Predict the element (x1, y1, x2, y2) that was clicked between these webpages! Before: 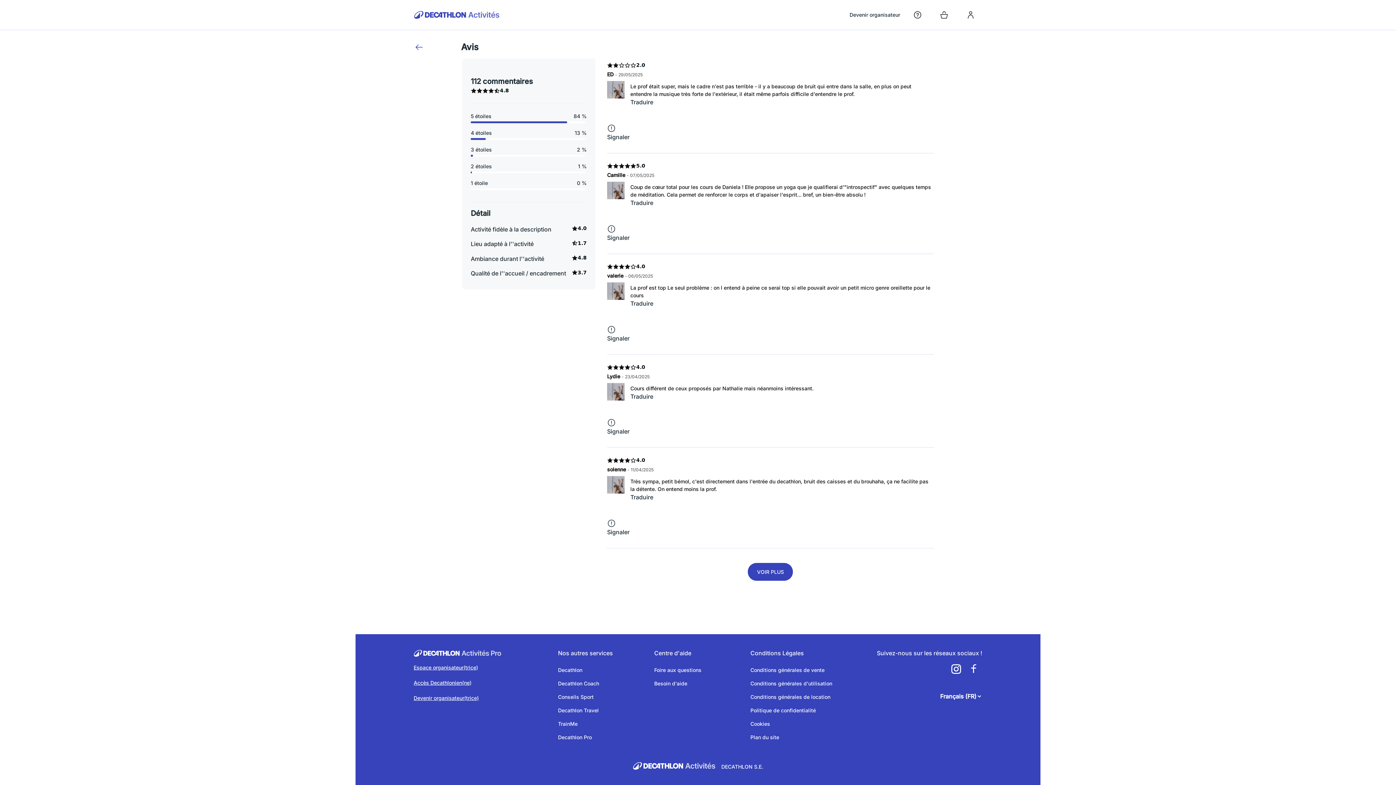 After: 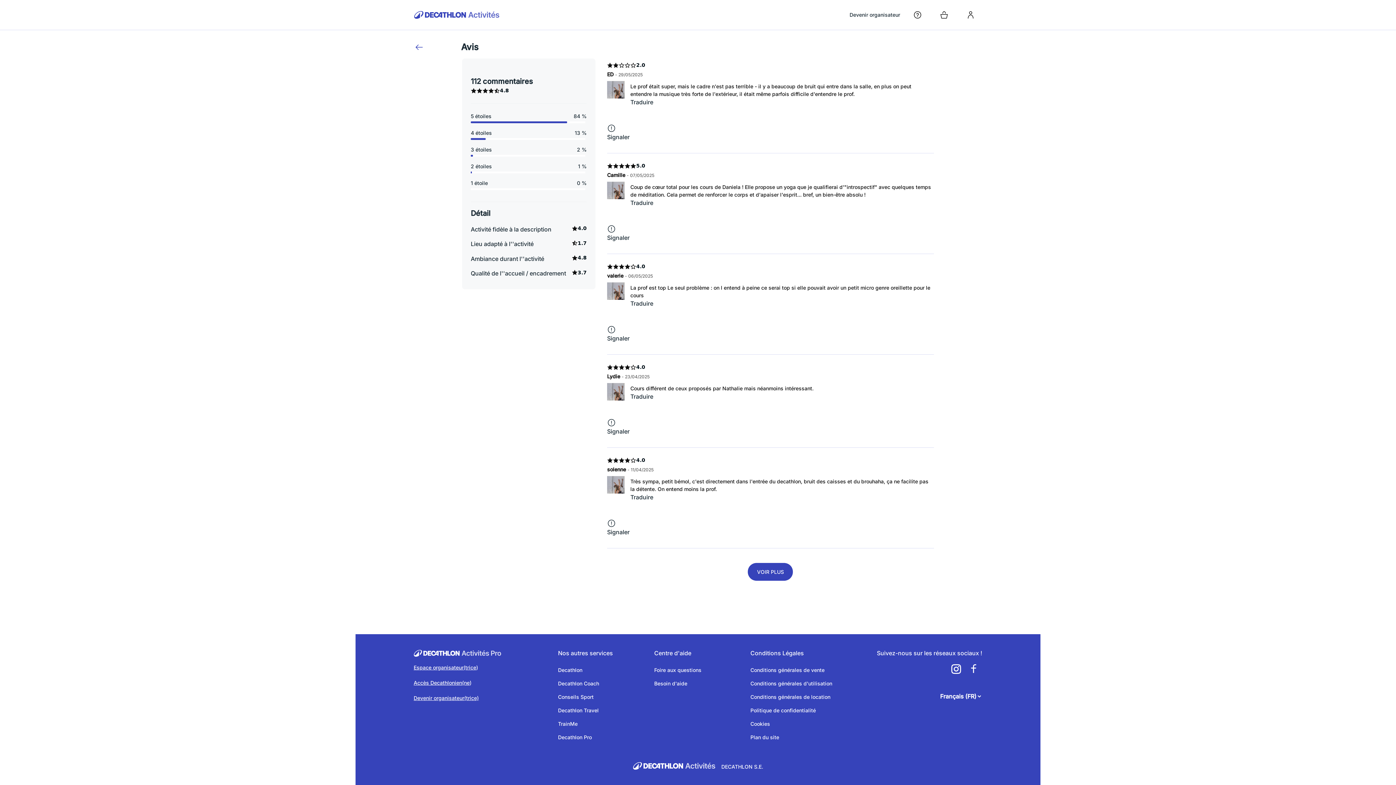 Action: bbox: (965, 660, 982, 678) label: a11y.cms.footer.social_newtwork.facebook.link